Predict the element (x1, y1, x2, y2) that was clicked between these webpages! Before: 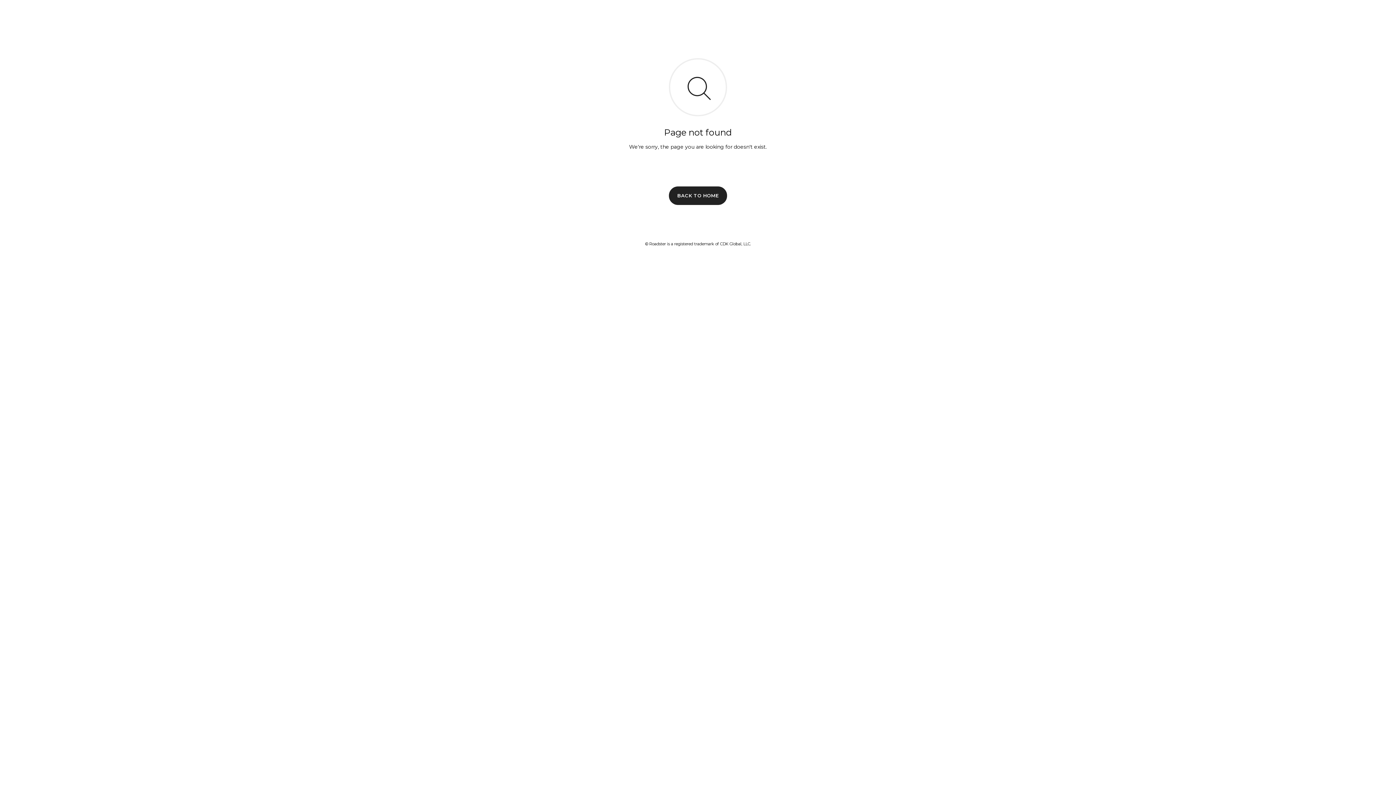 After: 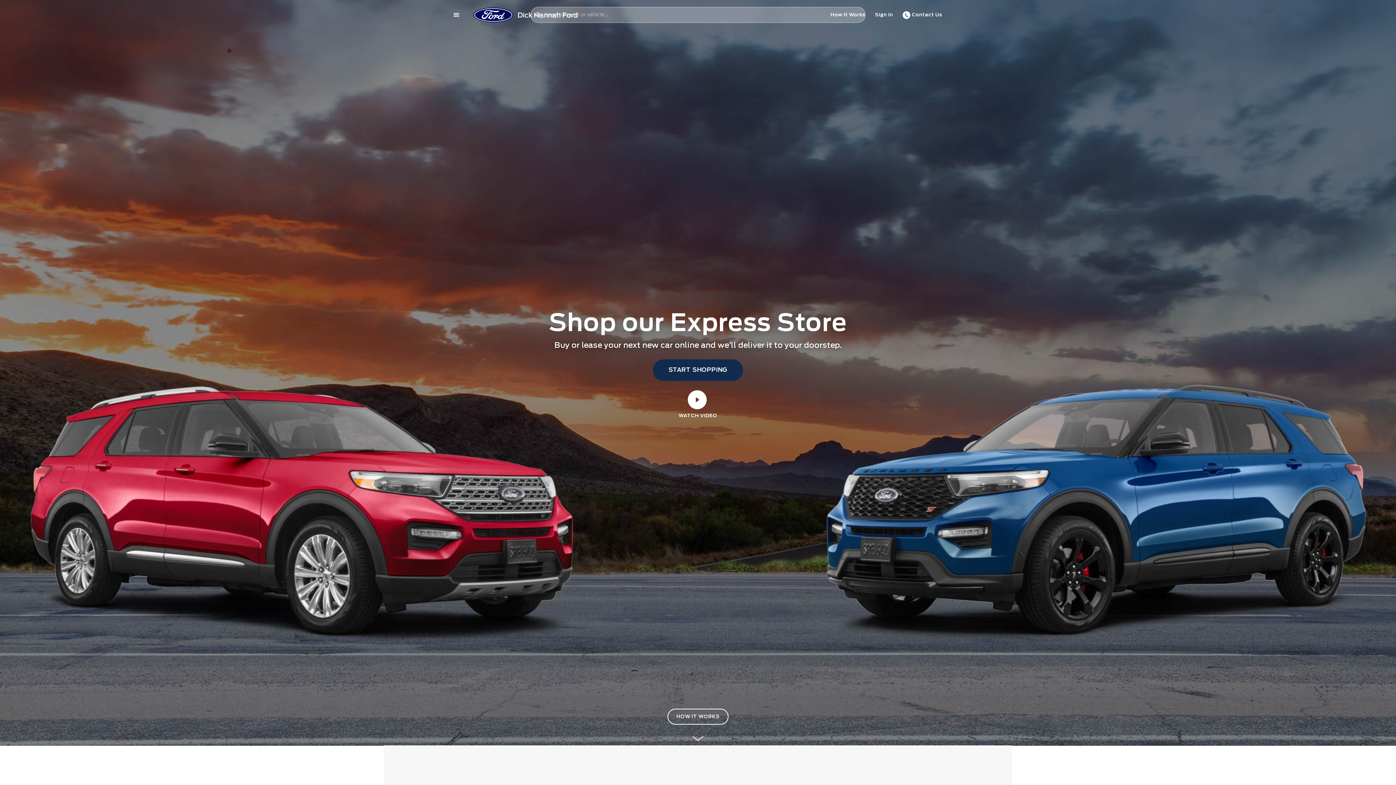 Action: bbox: (669, 186, 727, 204) label: BACK TO HOME